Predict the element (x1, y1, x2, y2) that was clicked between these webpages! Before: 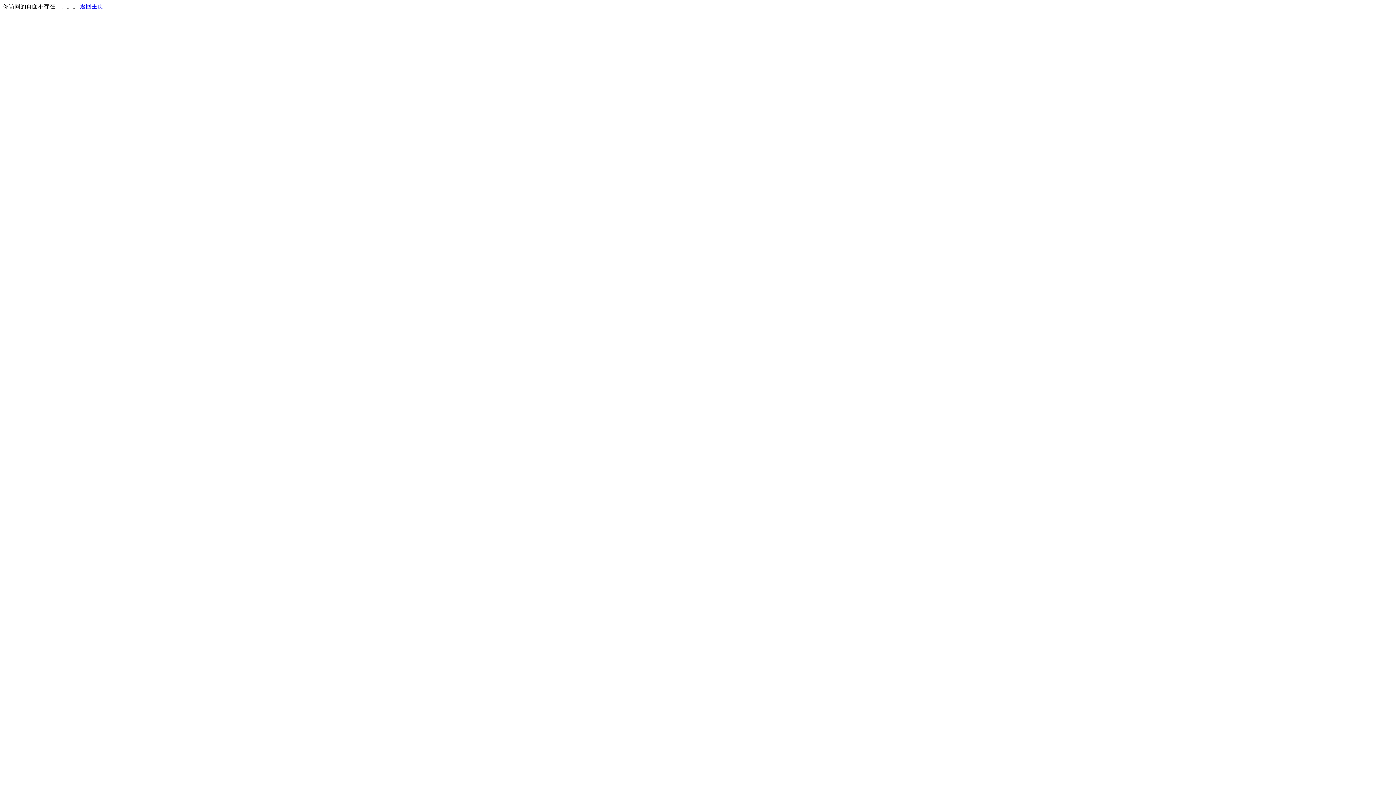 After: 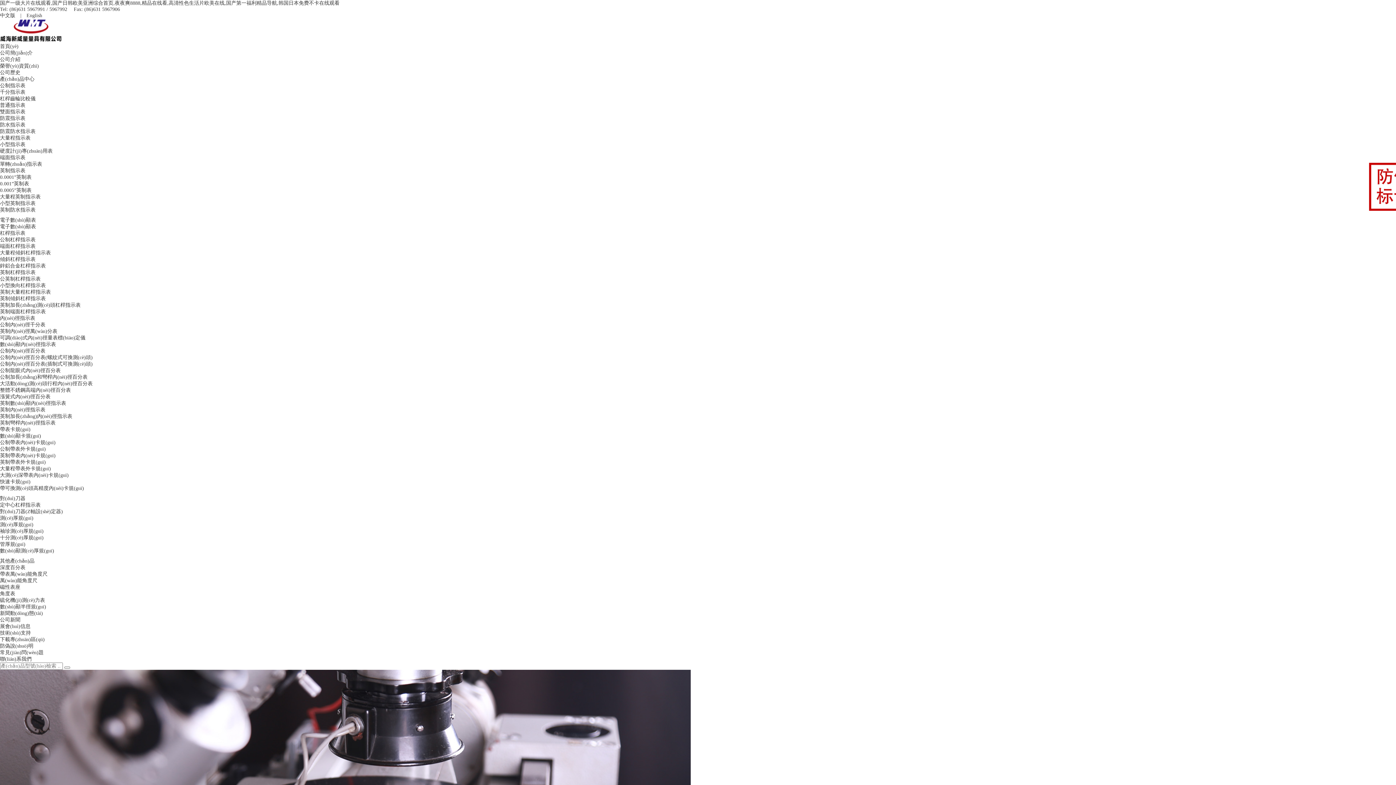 Action: bbox: (80, 3, 103, 9) label: 返回主页